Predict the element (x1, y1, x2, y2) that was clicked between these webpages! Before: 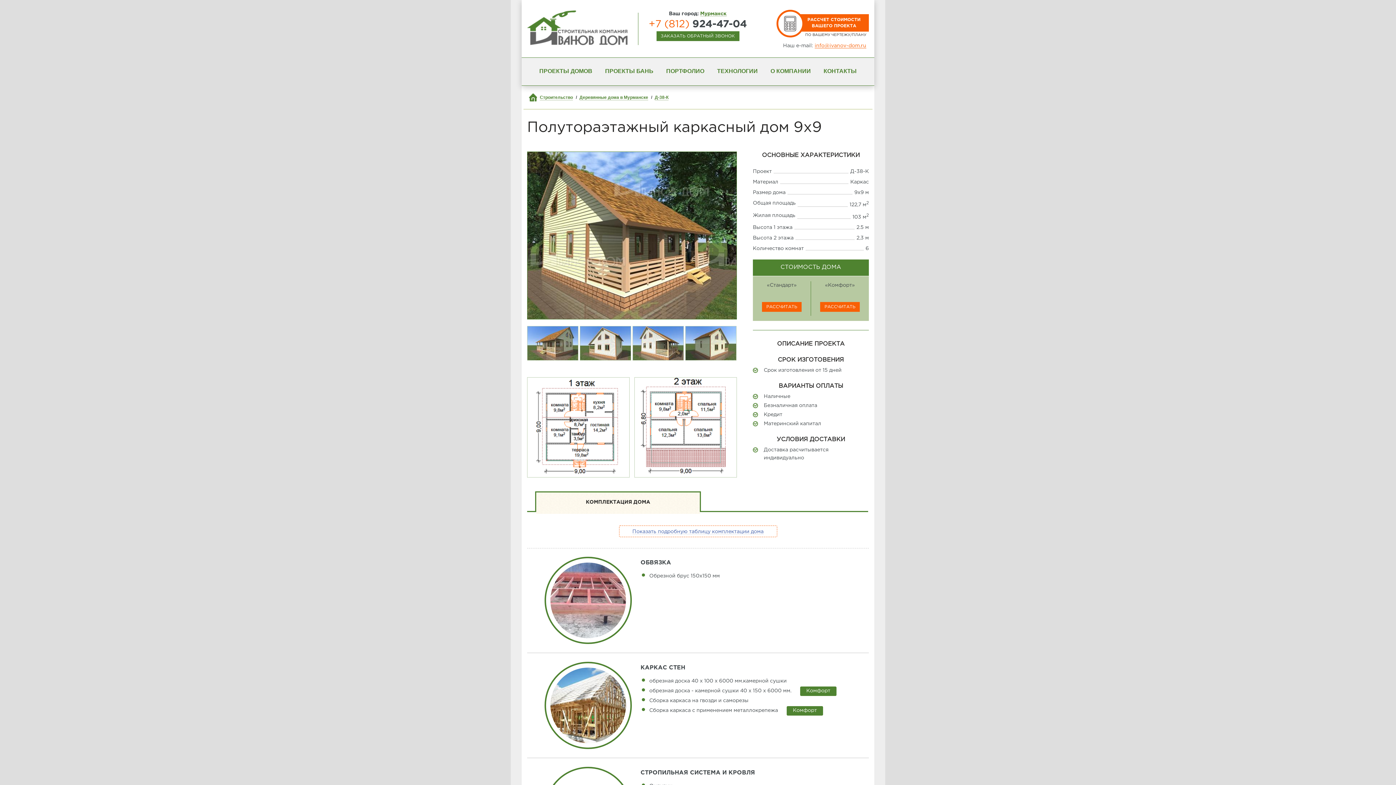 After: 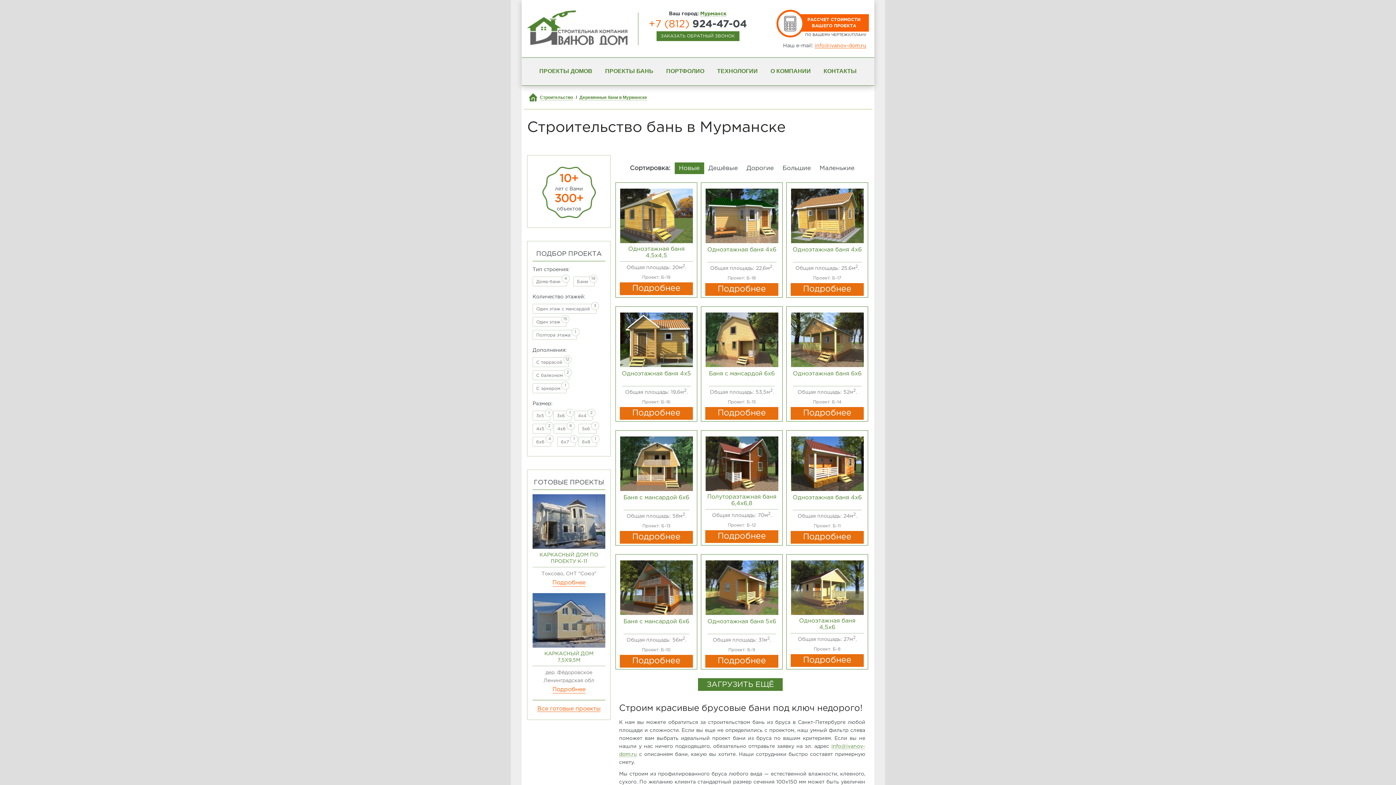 Action: label: ПРОЕКТЫ БАНЬ bbox: (605, 68, 653, 74)